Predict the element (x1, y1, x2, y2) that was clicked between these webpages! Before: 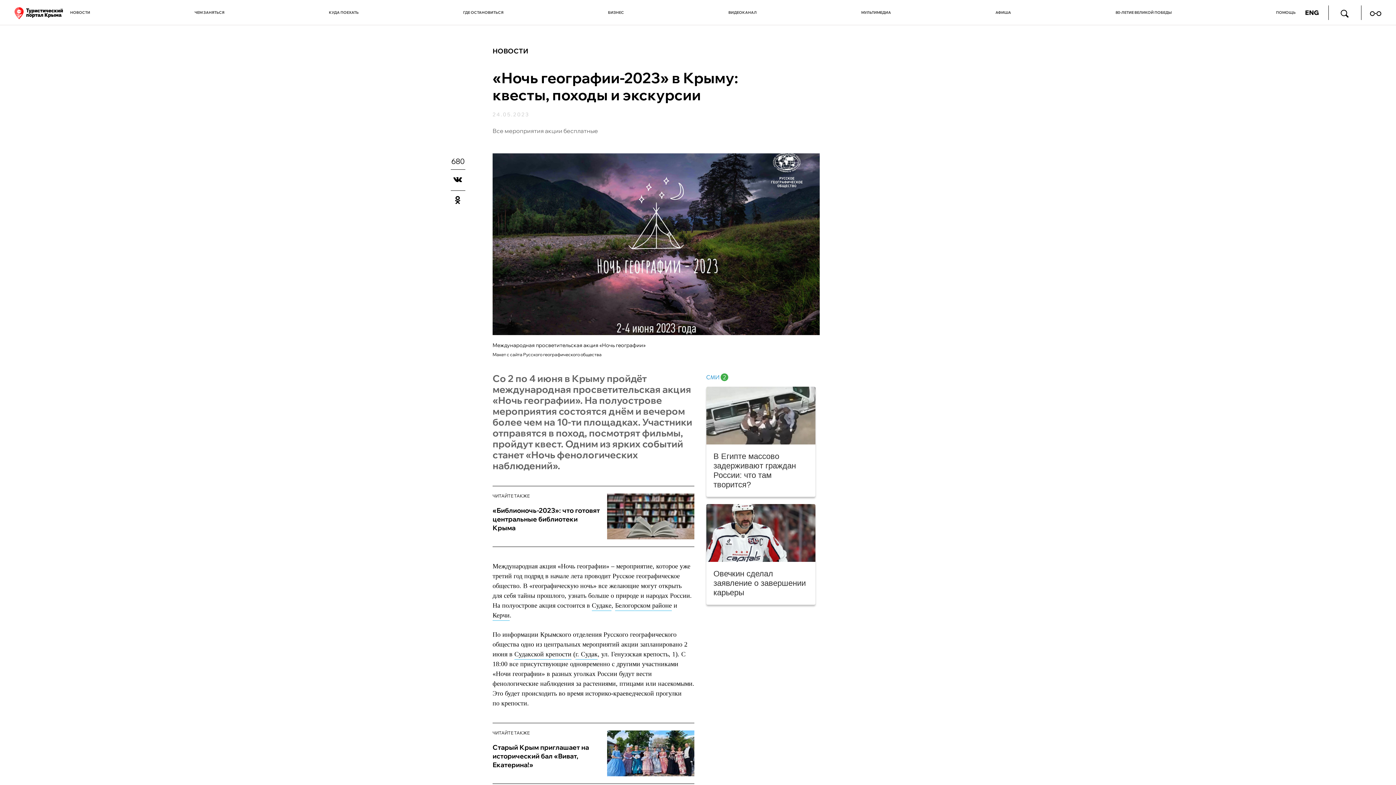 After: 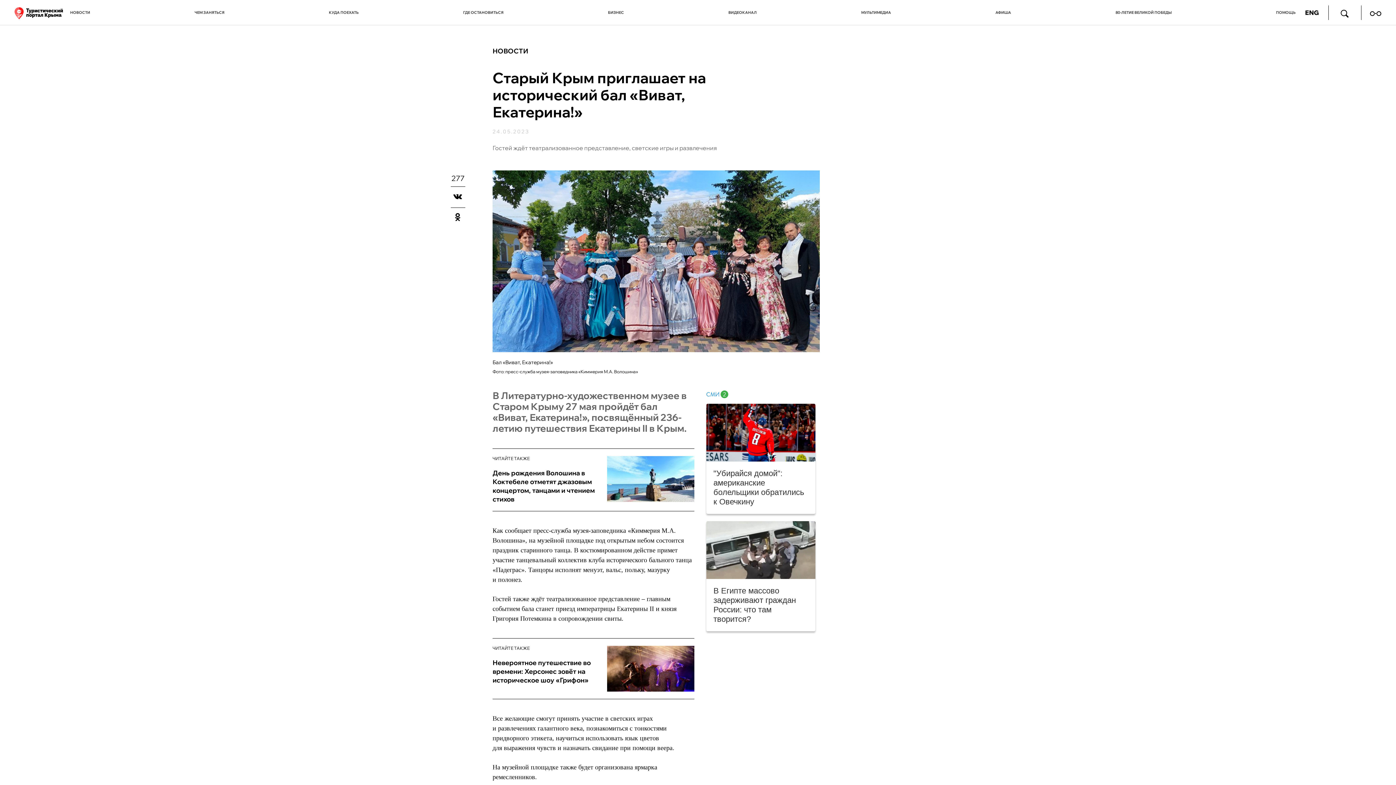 Action: bbox: (607, 730, 694, 776)